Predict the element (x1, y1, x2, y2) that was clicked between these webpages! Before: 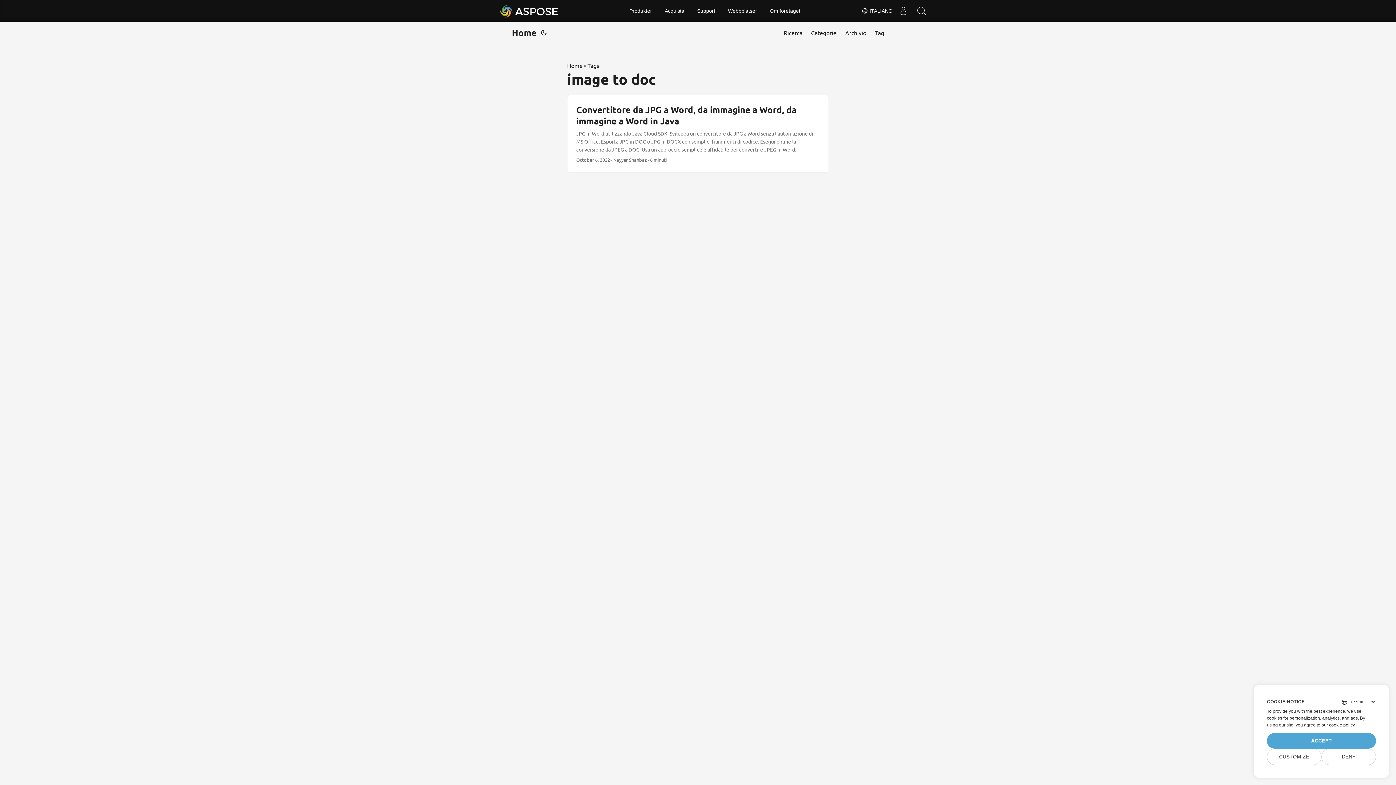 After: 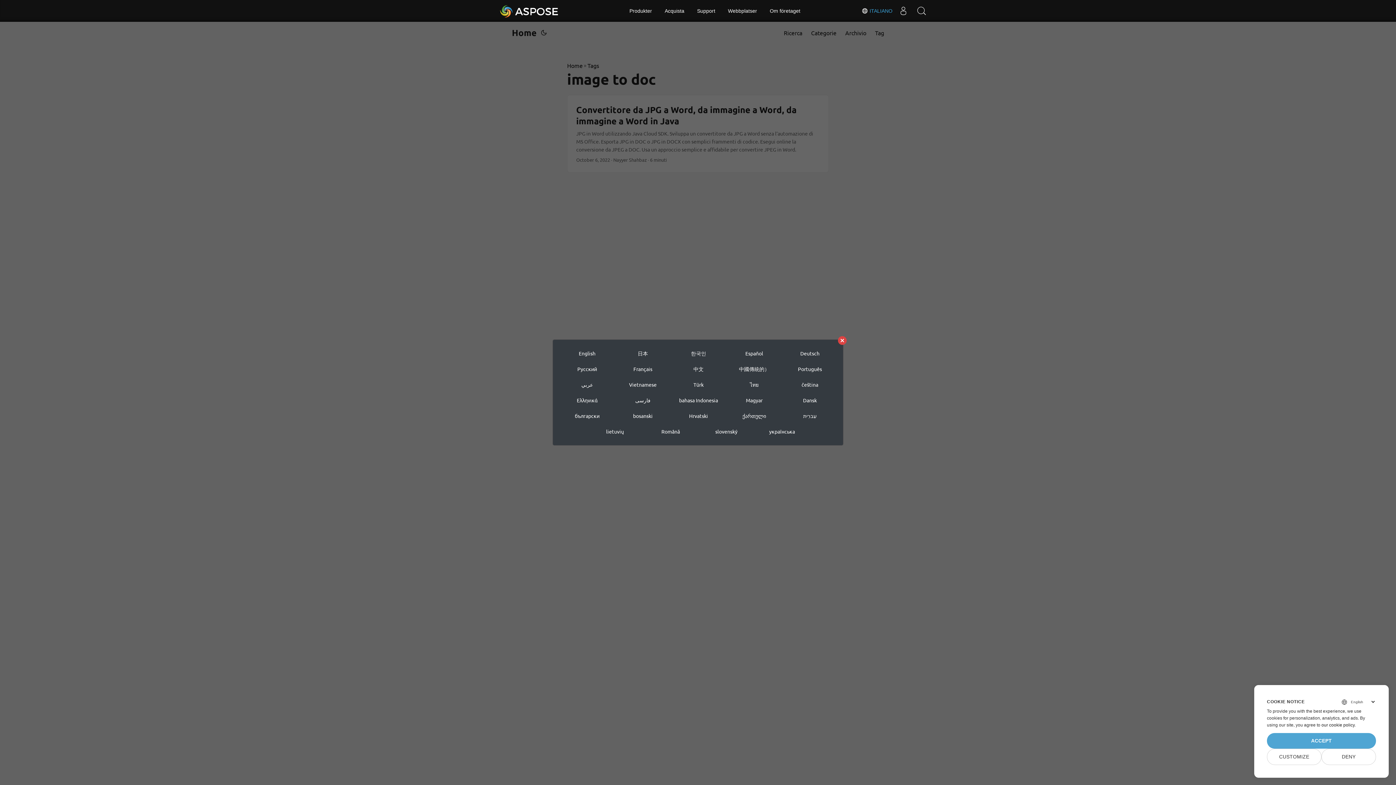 Action: label:  ITALIANO bbox: (861, 6, 892, 14)